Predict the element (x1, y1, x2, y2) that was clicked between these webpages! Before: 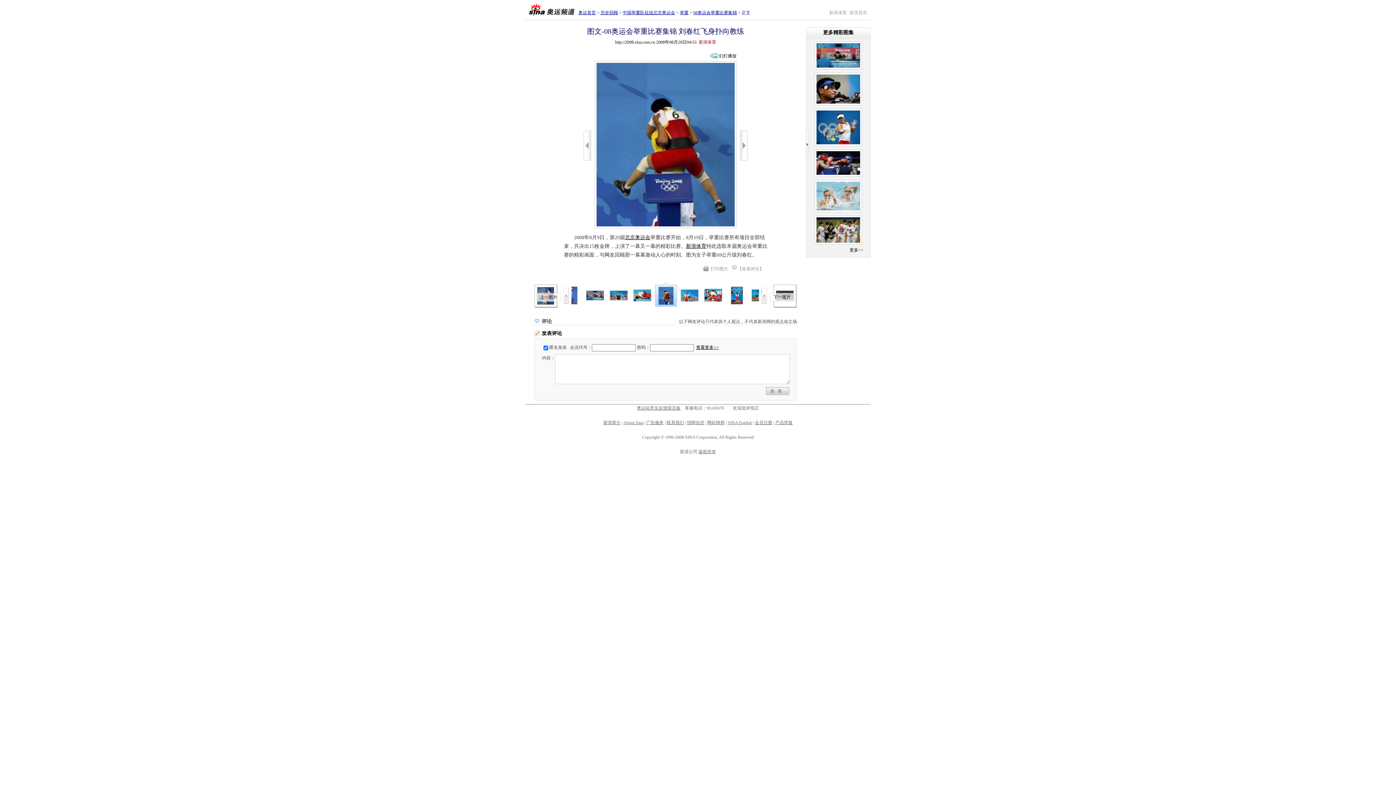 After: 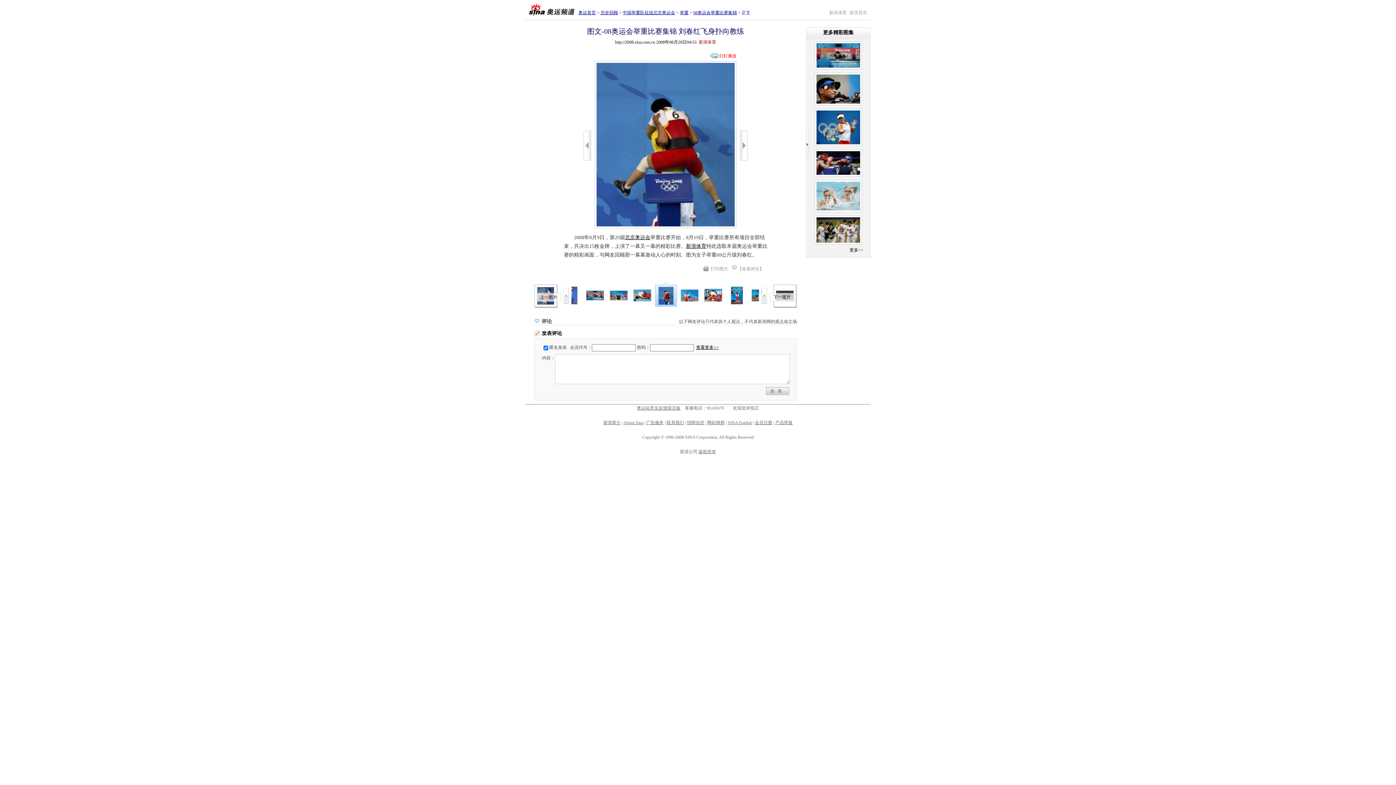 Action: bbox: (708, 53, 736, 58) label: 幻灯播放